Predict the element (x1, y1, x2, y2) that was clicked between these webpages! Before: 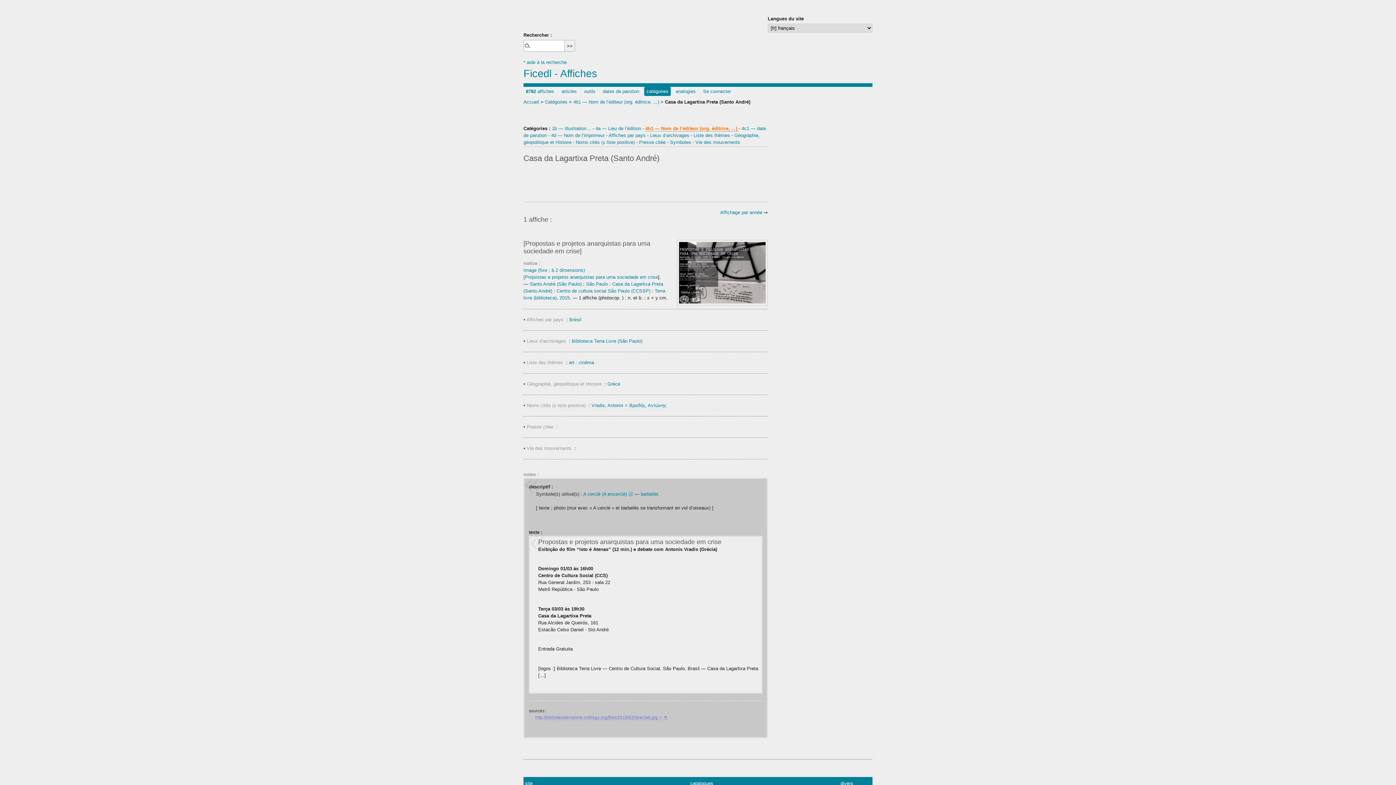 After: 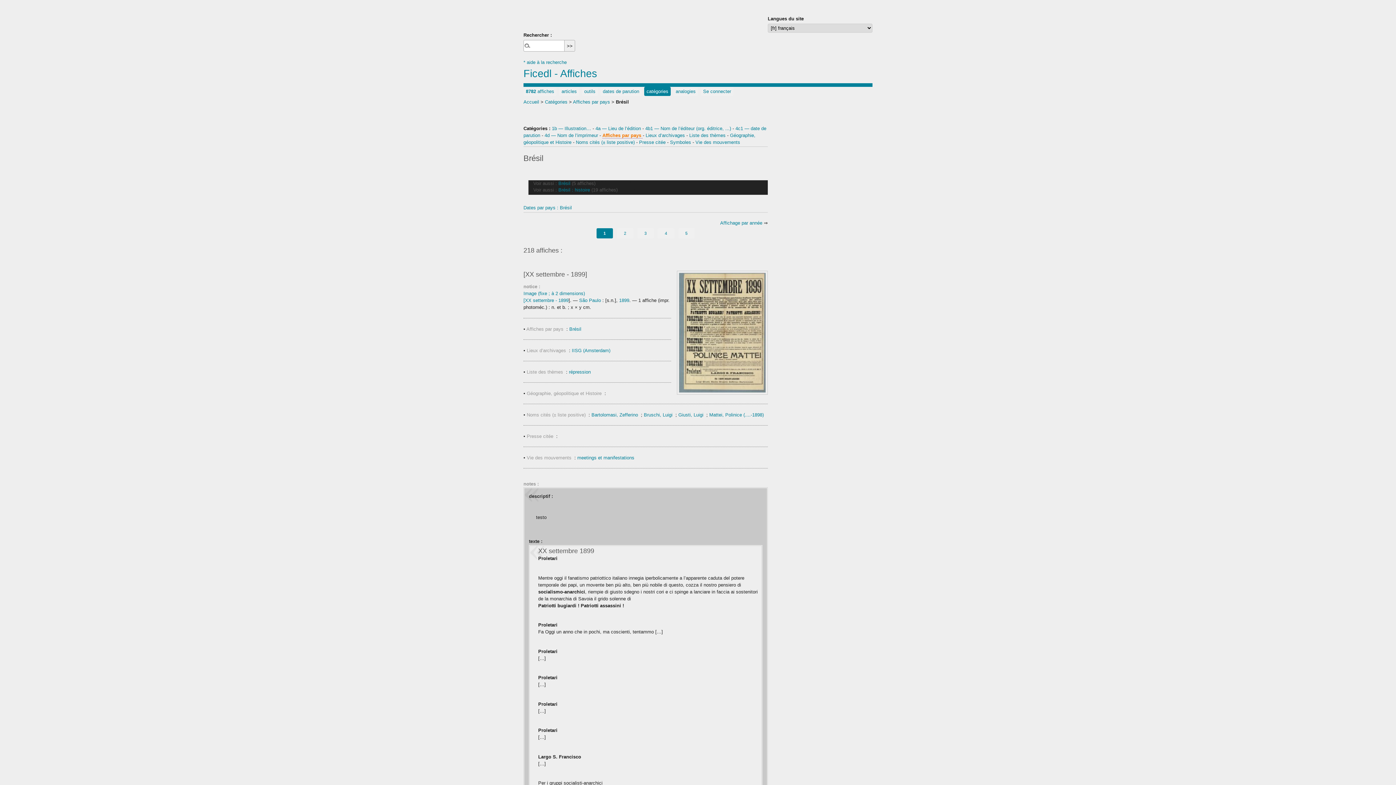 Action: bbox: (569, 317, 581, 322) label: Brésil